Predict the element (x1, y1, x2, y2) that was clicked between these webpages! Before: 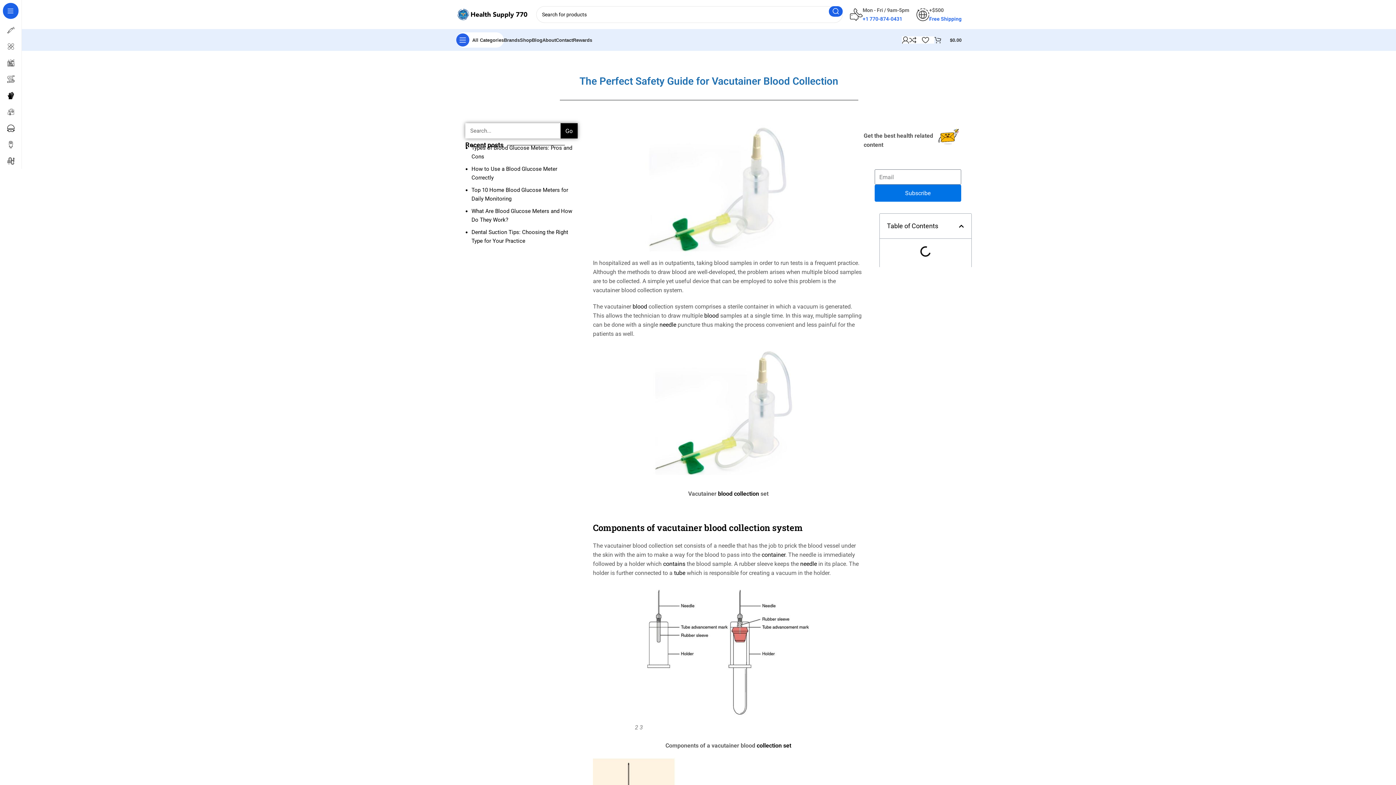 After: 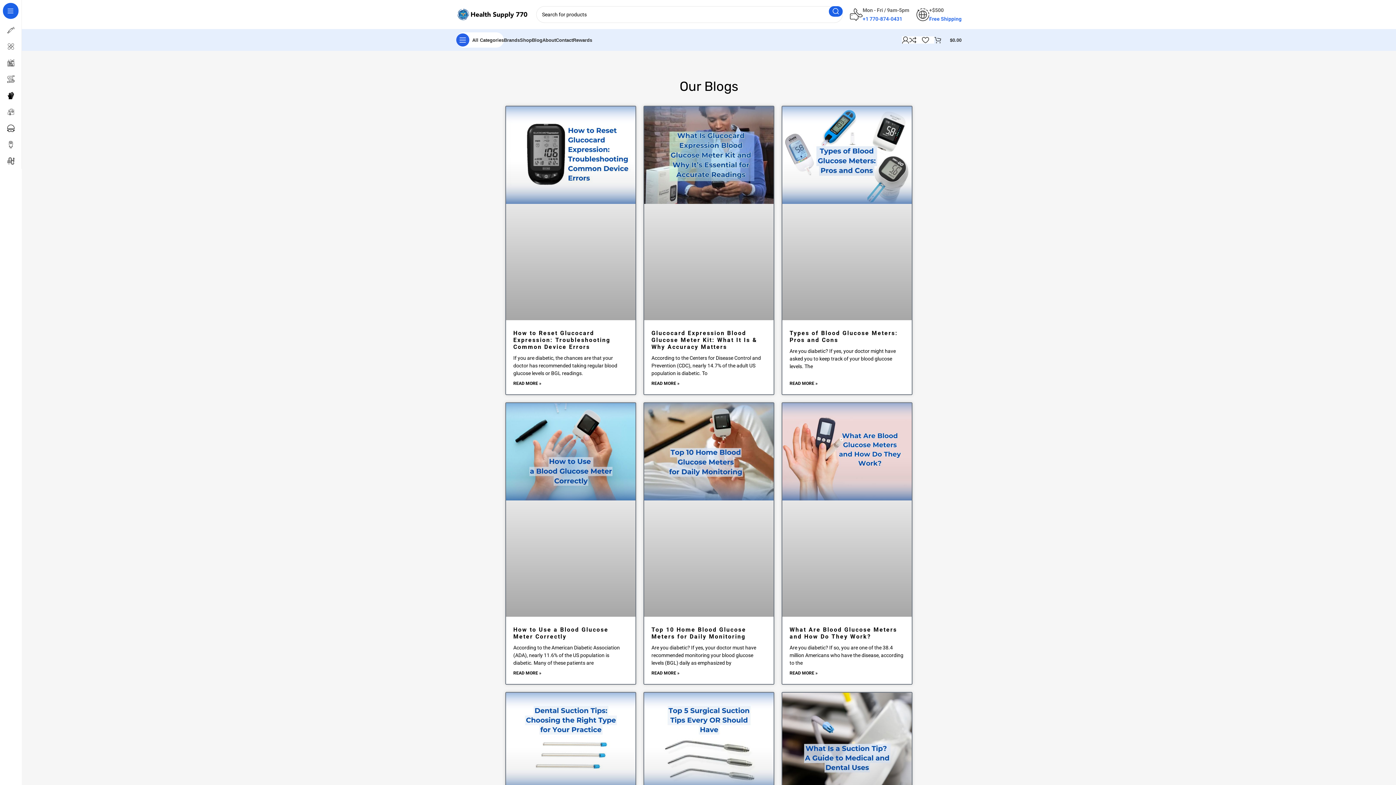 Action: bbox: (532, 32, 542, 47) label: Blog